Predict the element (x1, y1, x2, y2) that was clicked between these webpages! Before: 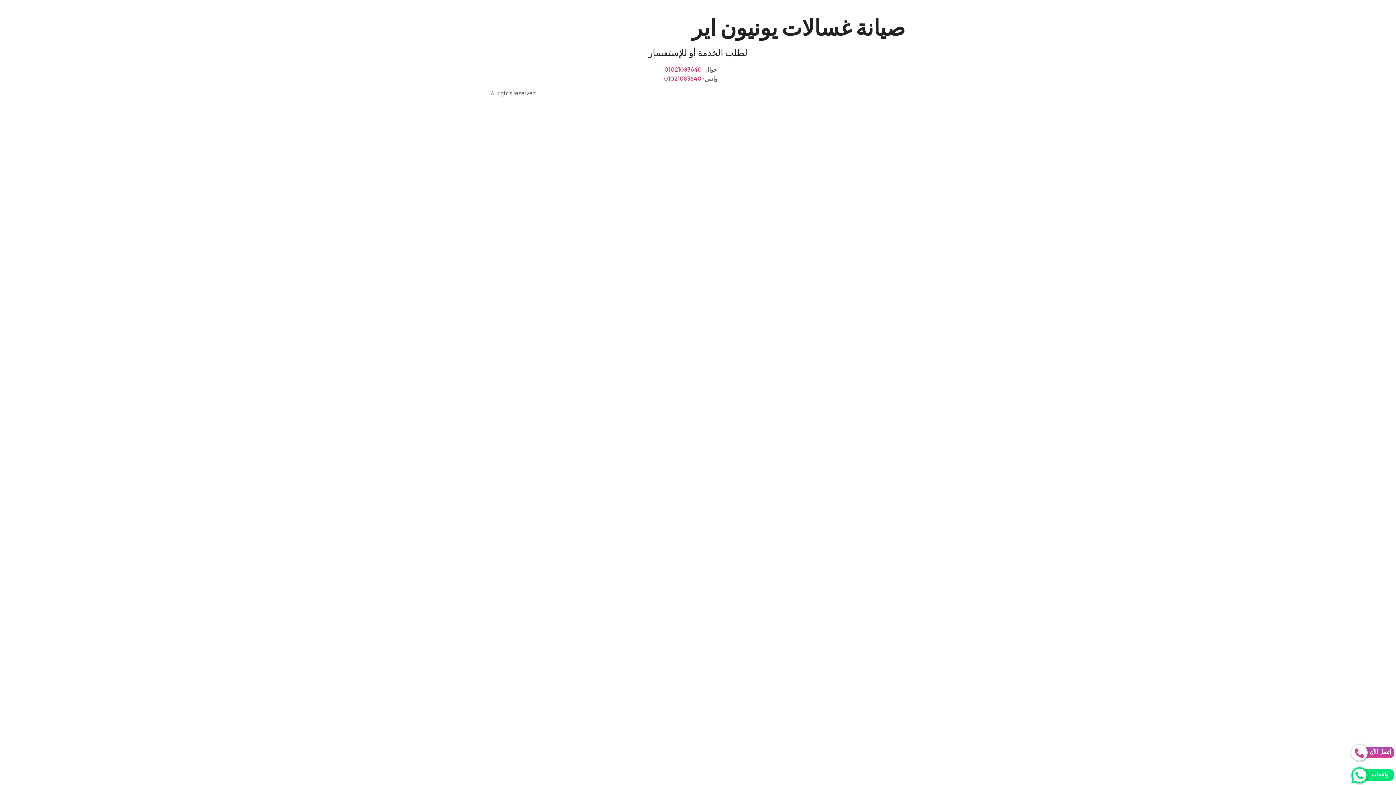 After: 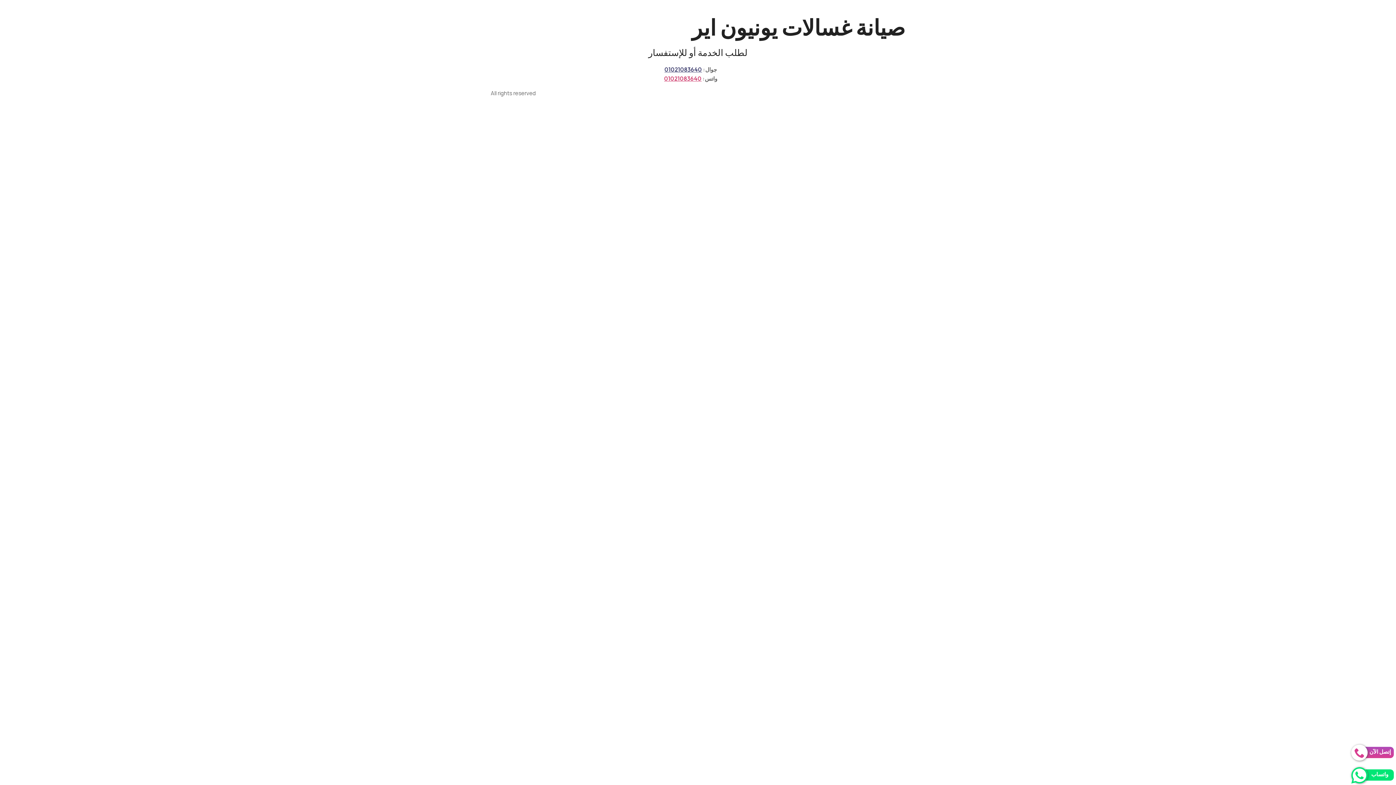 Action: label: 01021083640 bbox: (664, 65, 702, 73)